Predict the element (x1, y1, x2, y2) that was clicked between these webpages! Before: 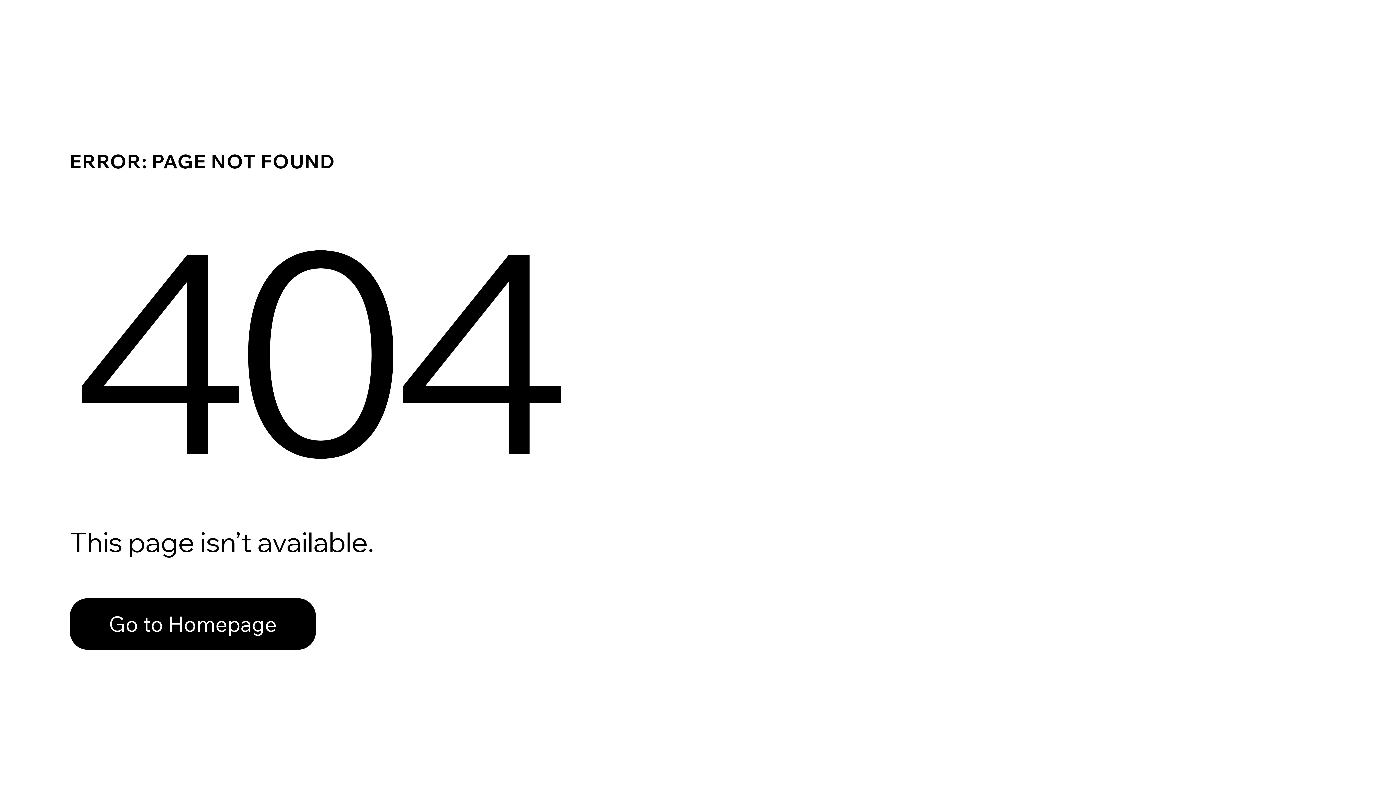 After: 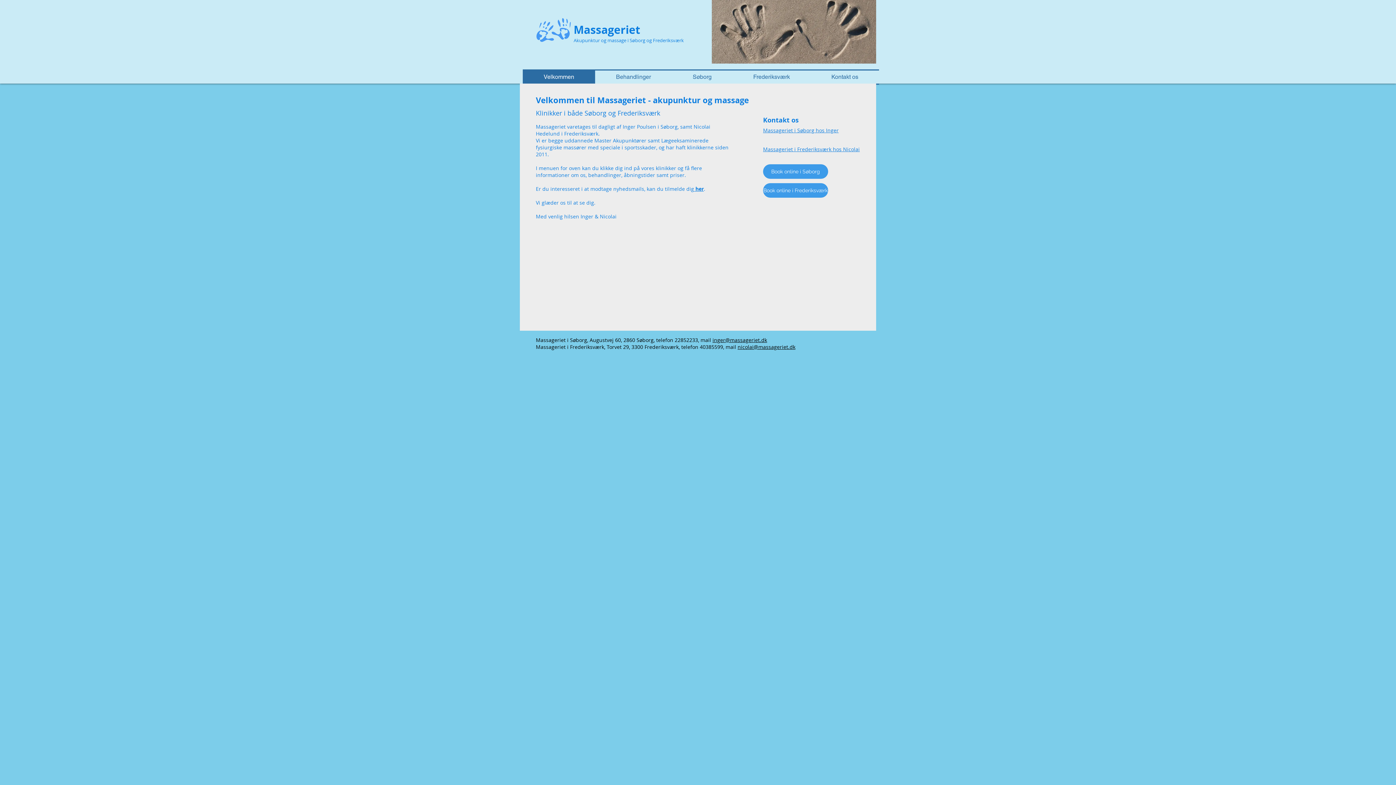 Action: bbox: (69, 598, 316, 650) label: Go to Homepage